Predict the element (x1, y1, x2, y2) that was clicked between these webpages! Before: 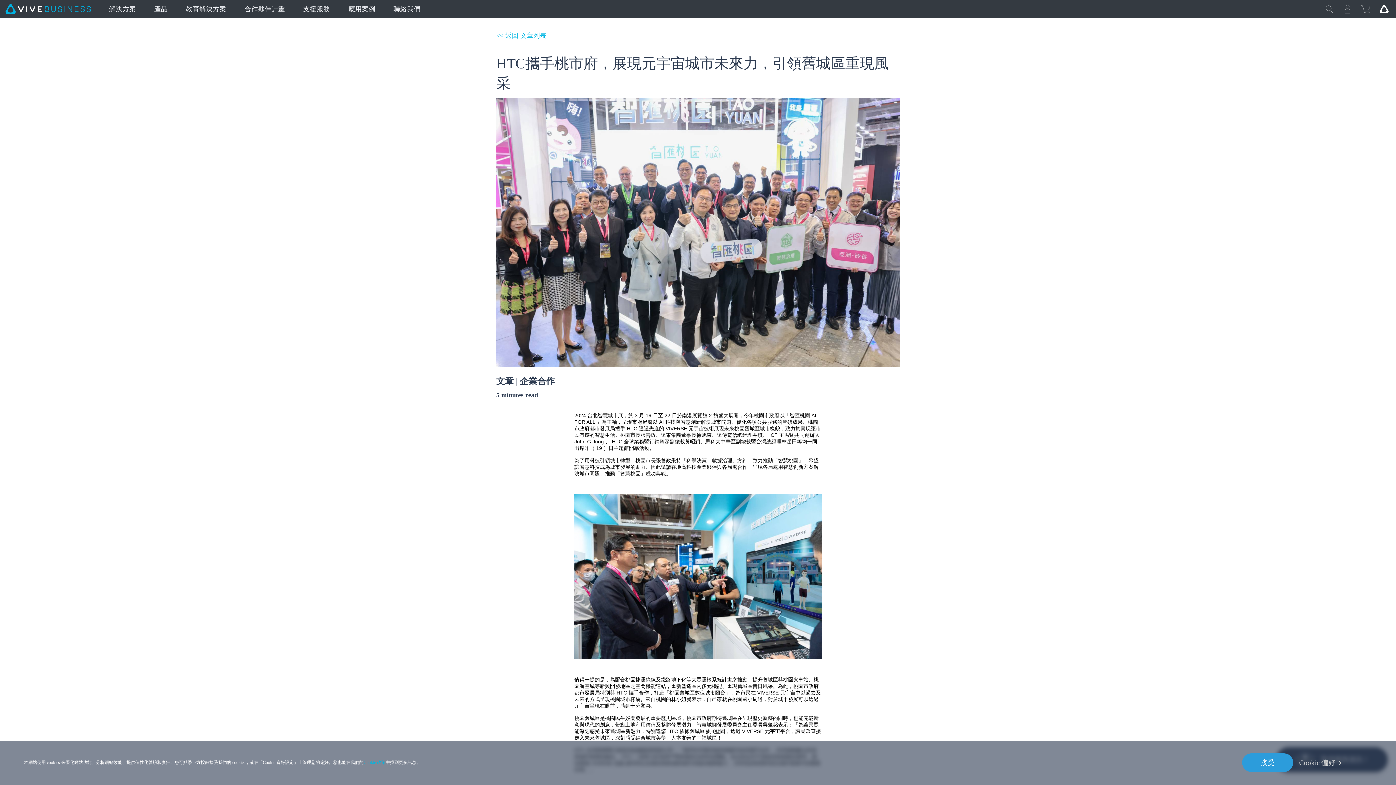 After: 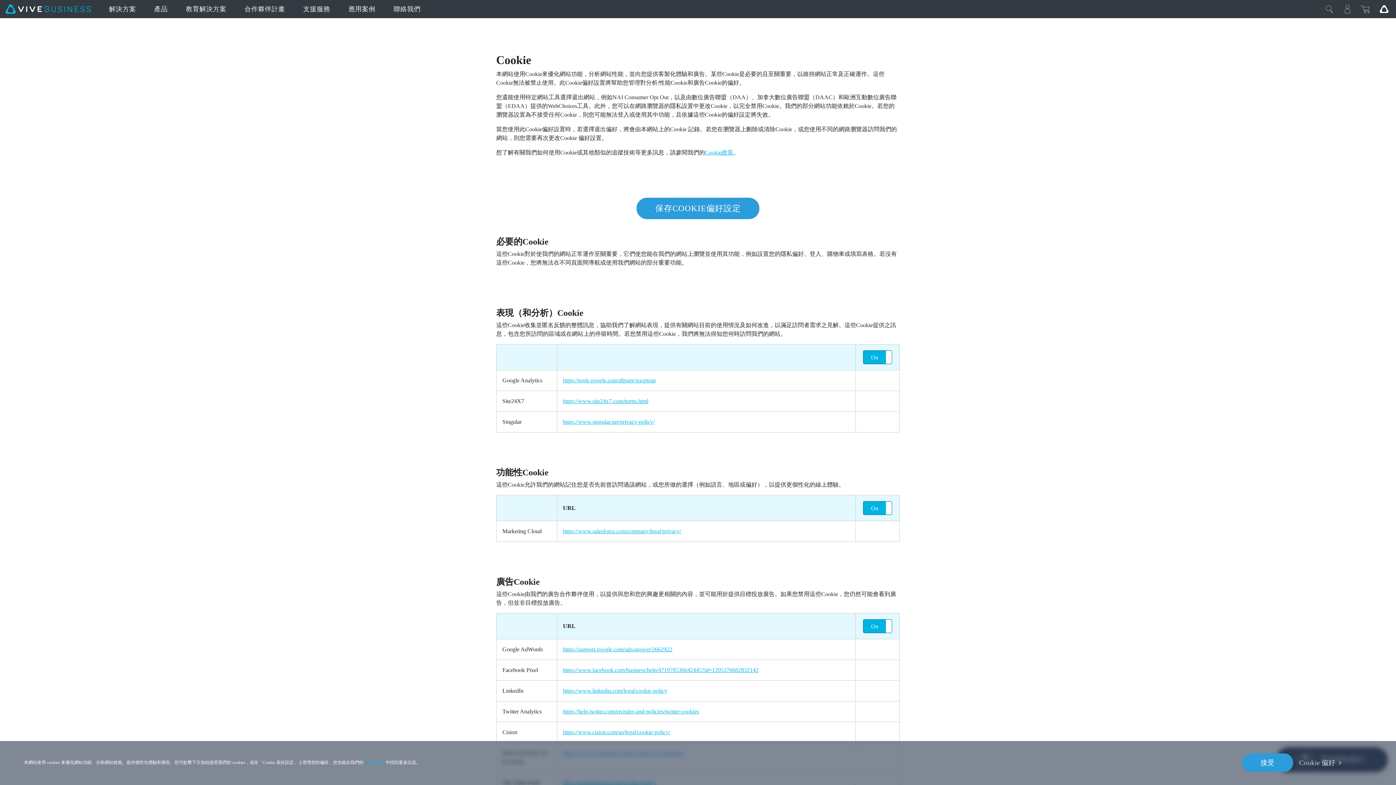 Action: bbox: (1295, 757, 1346, 768) label: Cookie 偏好